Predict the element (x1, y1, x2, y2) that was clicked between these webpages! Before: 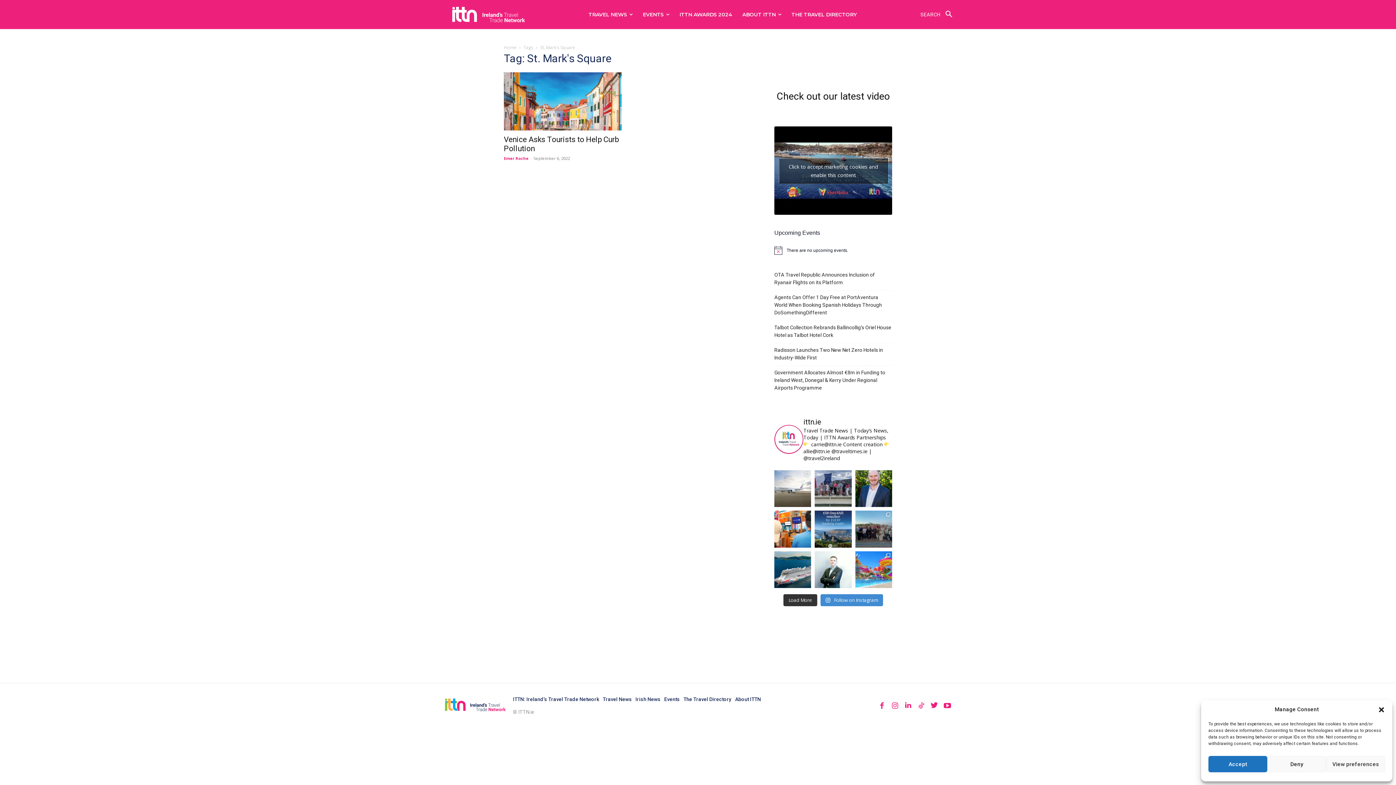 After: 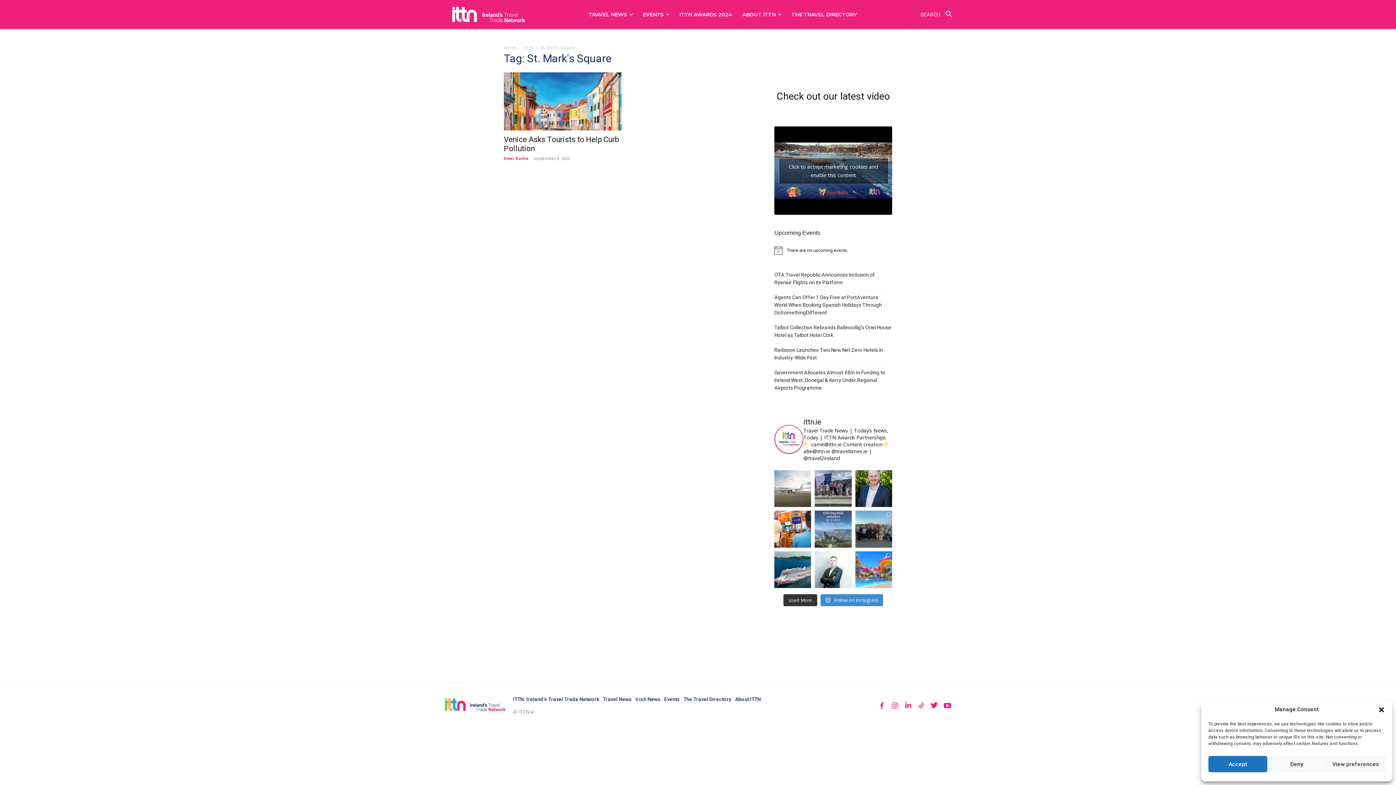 Action: label:  Today's Supplier Spotlight is on Riviera Trave bbox: (815, 511, 851, 547)